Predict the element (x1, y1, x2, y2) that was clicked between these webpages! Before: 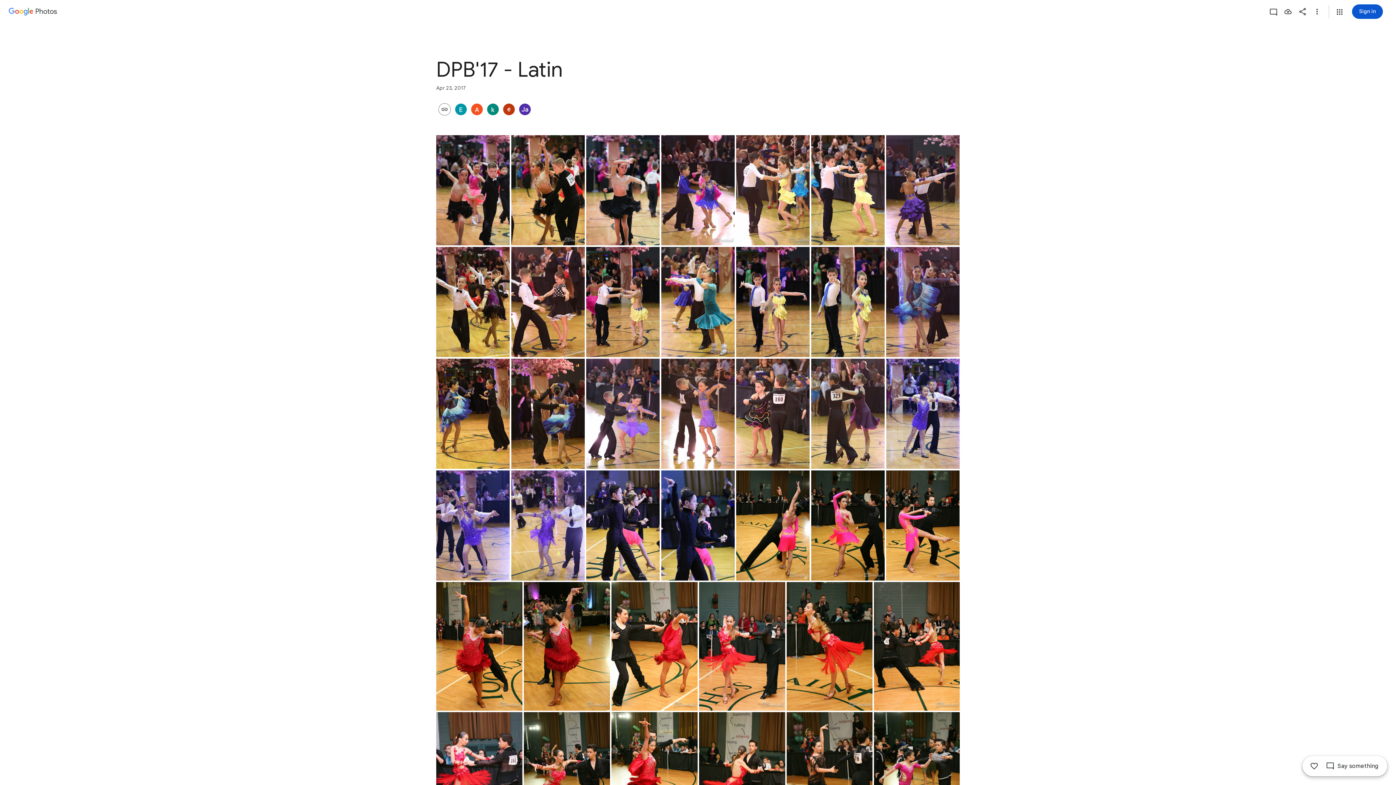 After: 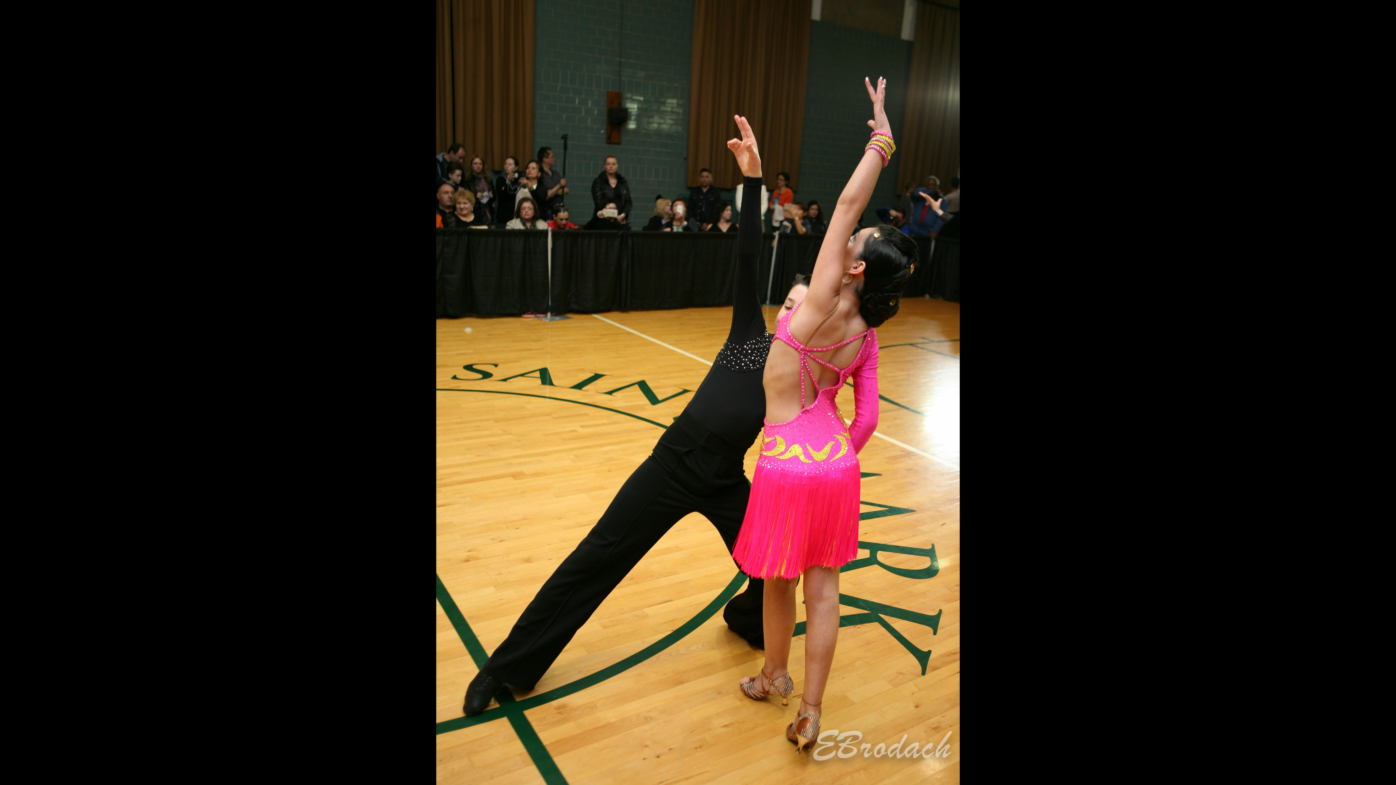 Action: bbox: (736, 470, 809, 580) label: Photo - Portrait - Apr 23, 2017, 9:56:23 PM